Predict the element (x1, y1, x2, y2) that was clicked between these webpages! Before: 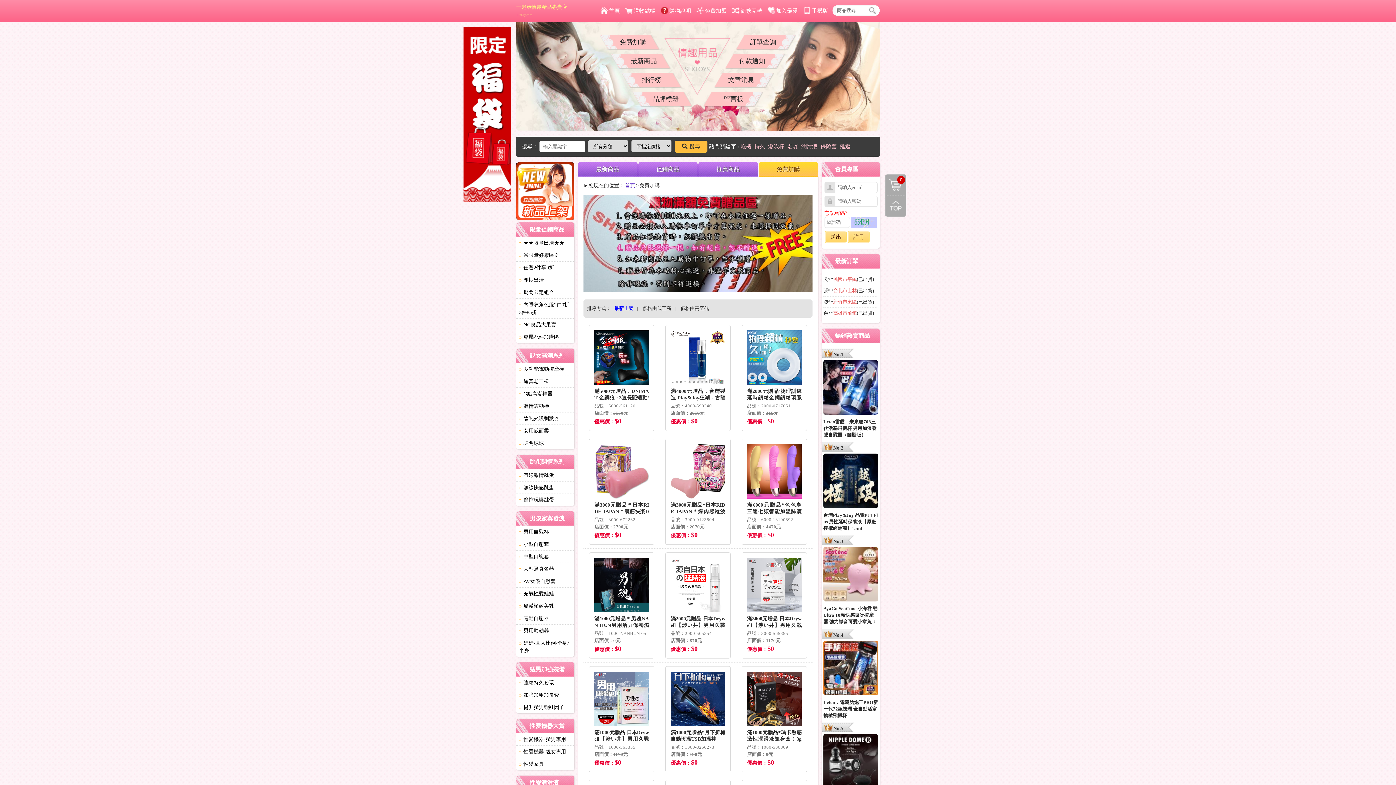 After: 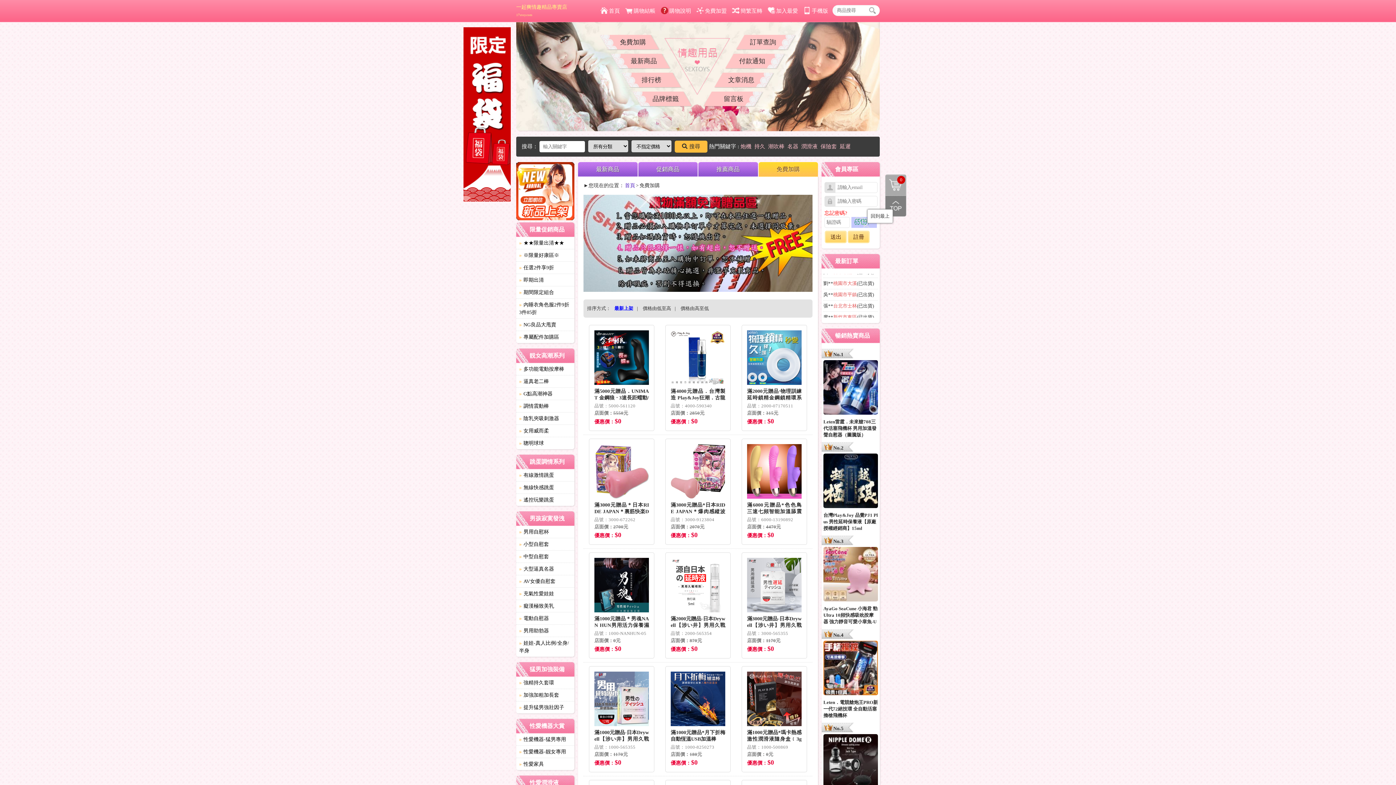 Action: label: 回到最上 bbox: (885, 196, 906, 216)